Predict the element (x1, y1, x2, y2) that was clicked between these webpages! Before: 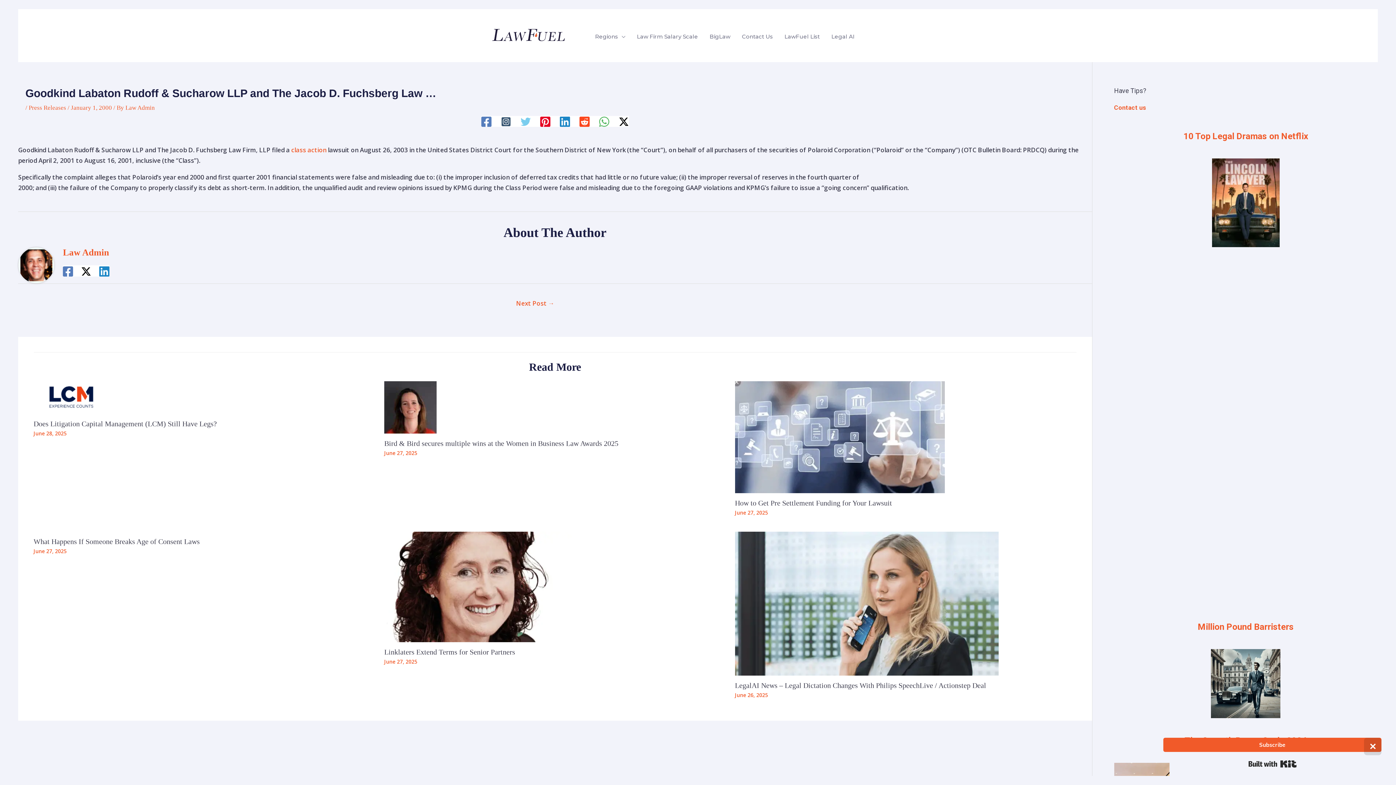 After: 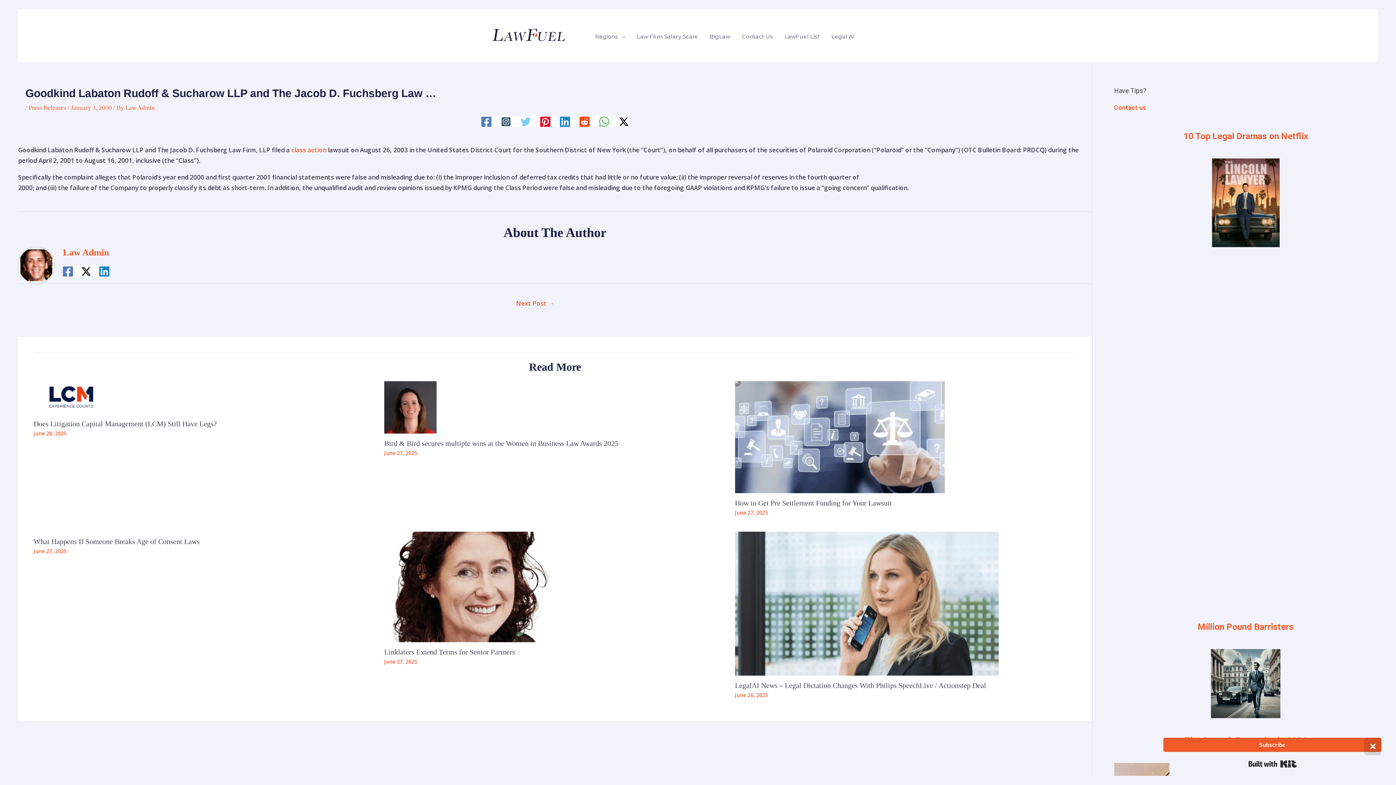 Action: bbox: (99, 266, 109, 276) label: Linkedin